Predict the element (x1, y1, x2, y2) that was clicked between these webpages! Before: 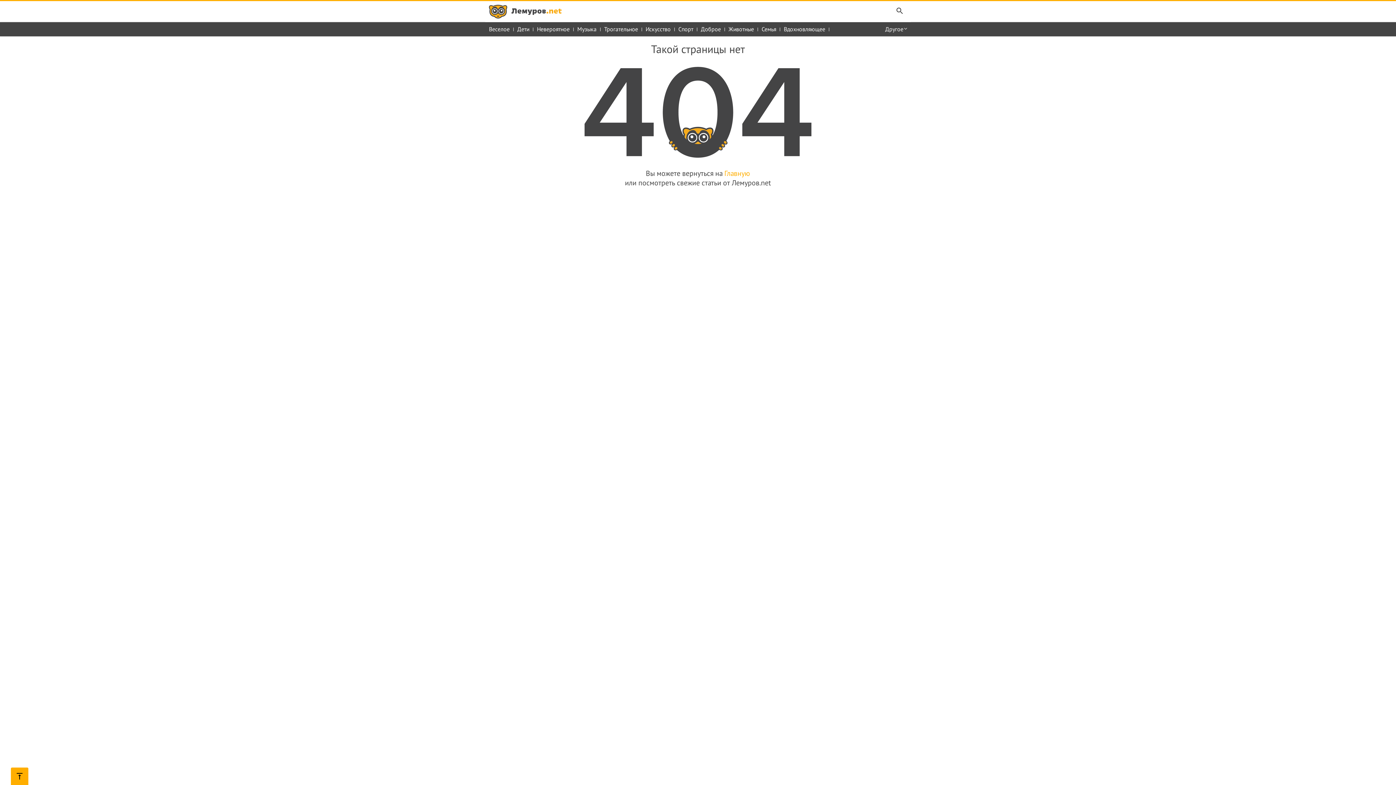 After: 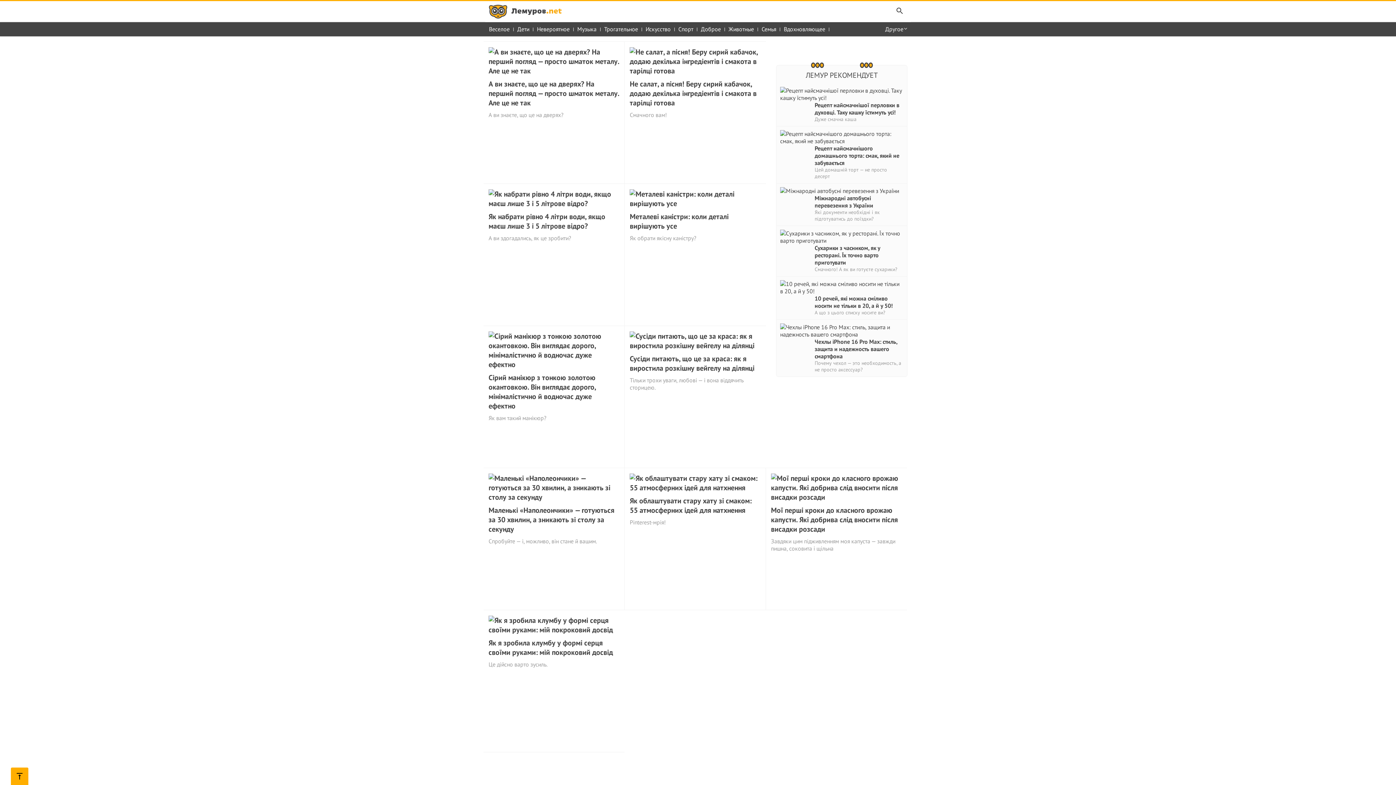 Action: bbox: (724, 168, 750, 178) label: Главную